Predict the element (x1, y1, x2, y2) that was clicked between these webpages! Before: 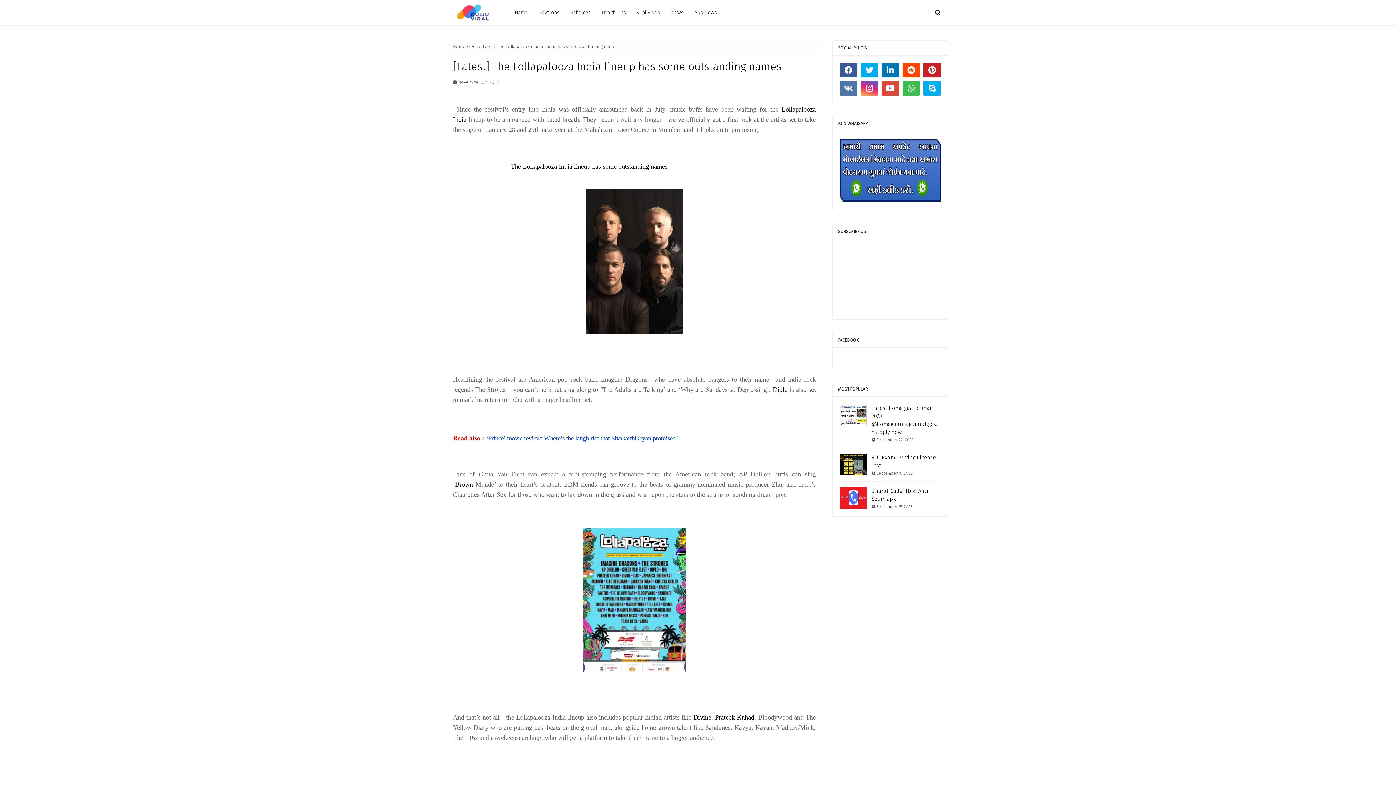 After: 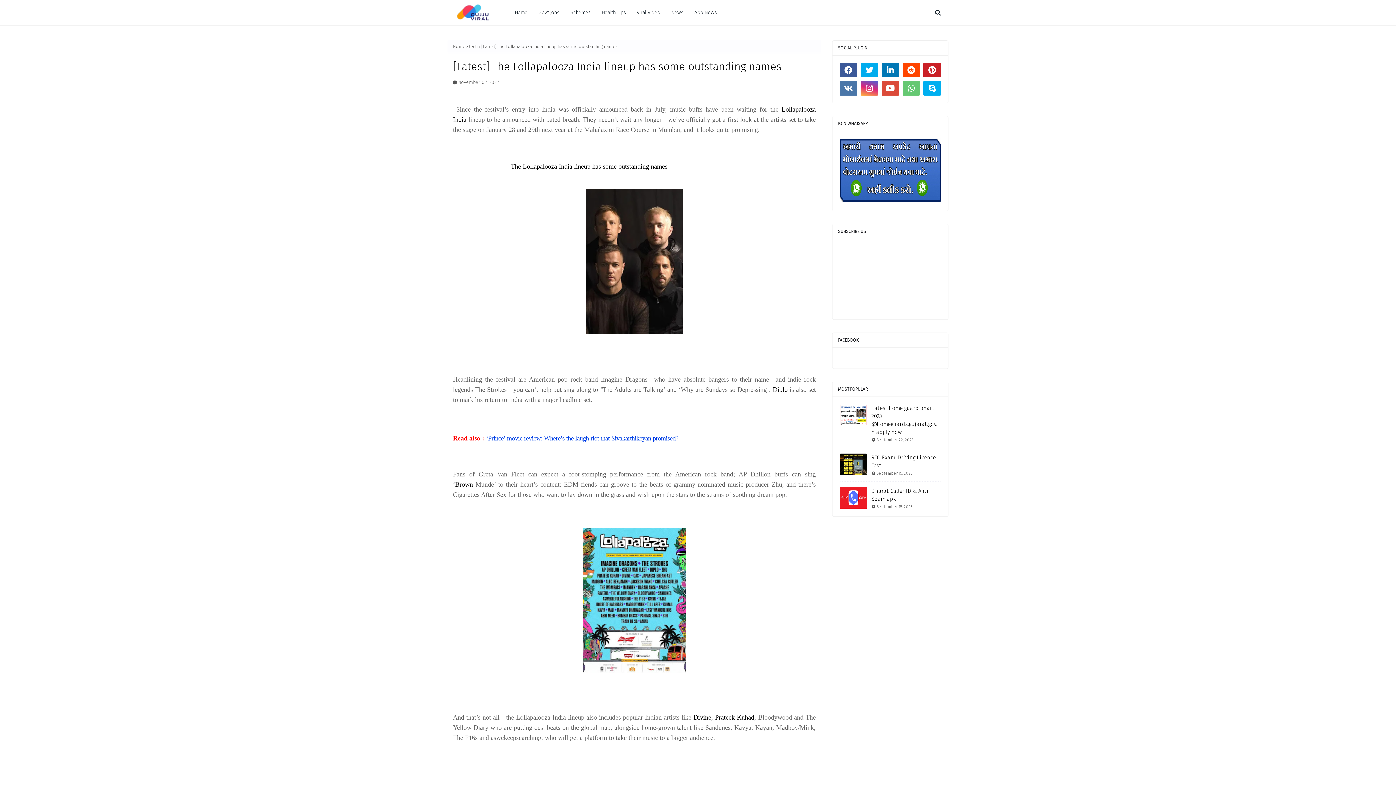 Action: bbox: (902, 81, 920, 95)